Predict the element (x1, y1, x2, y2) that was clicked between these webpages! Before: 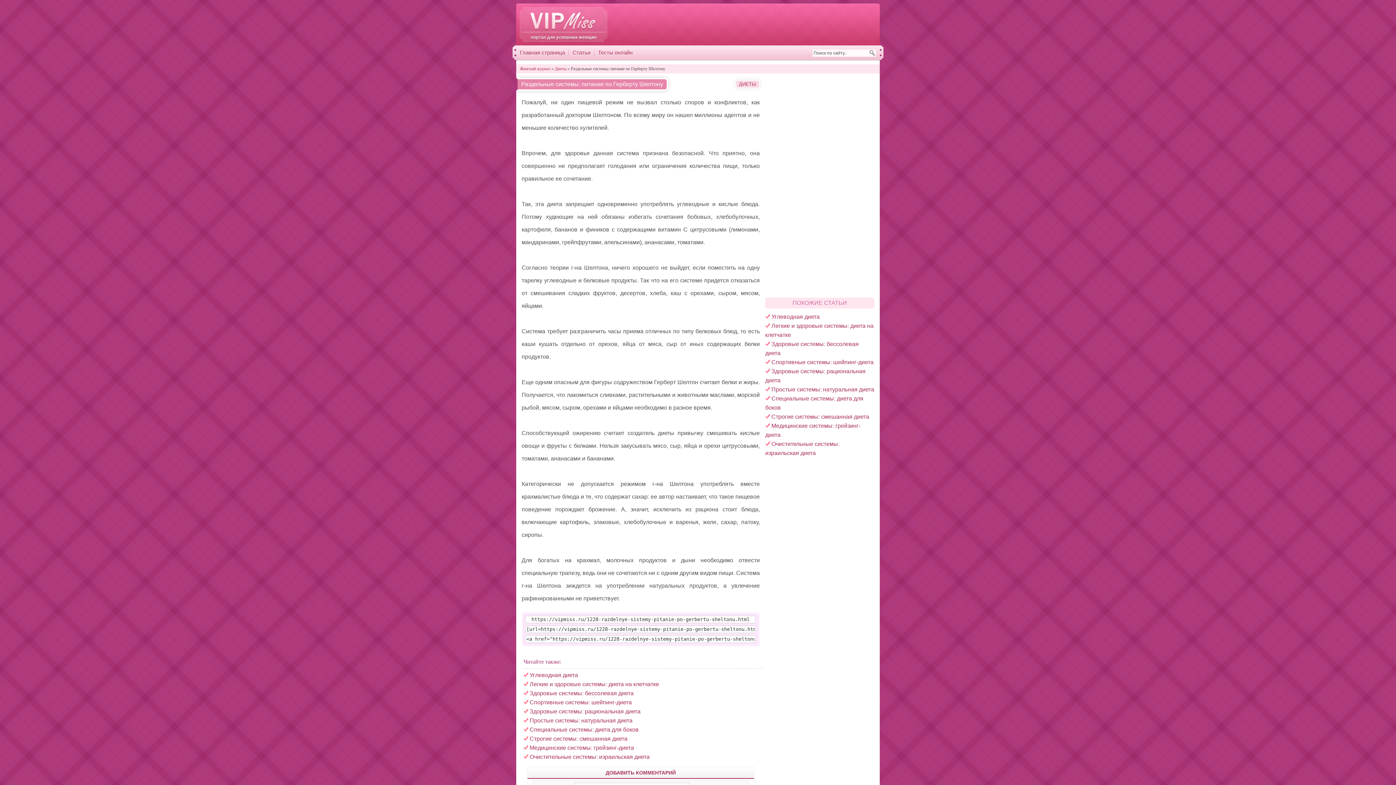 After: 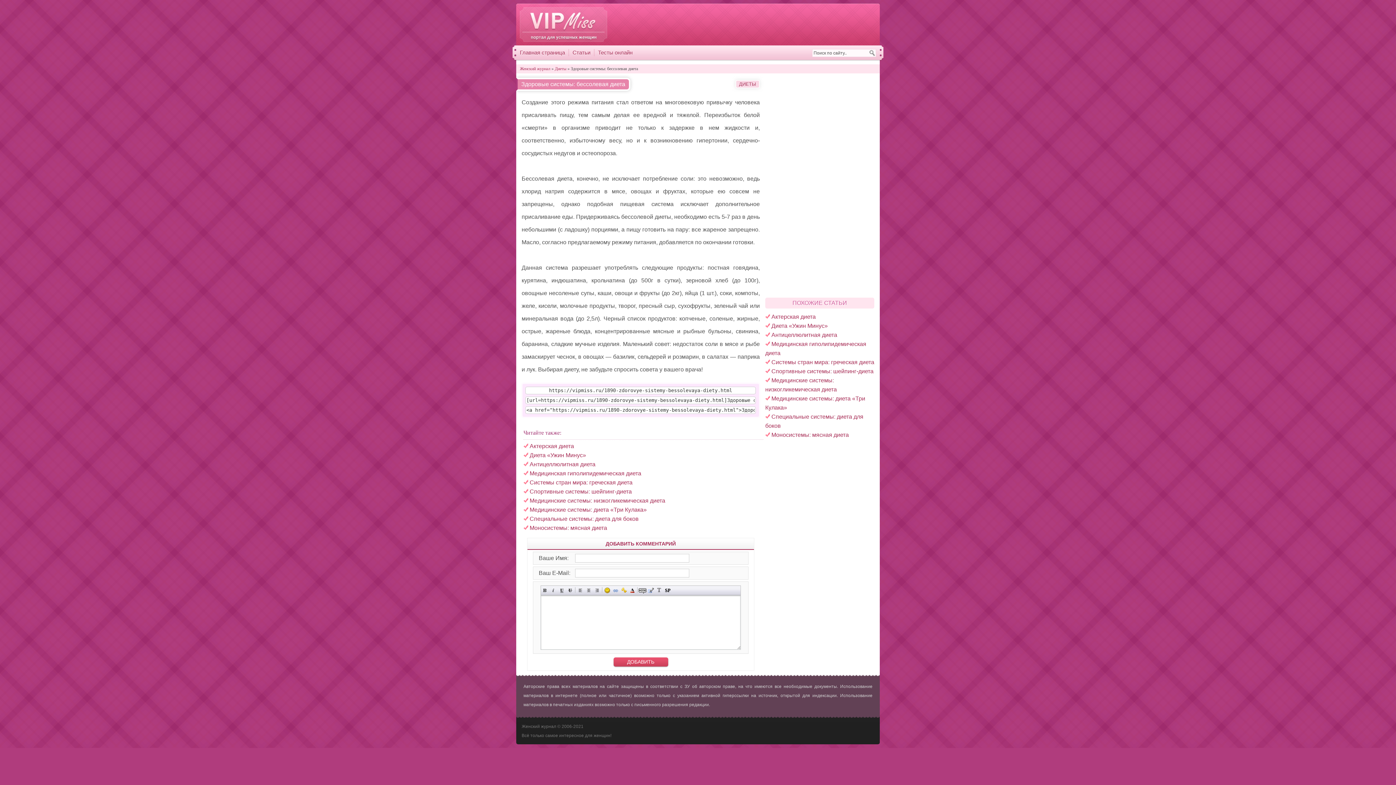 Action: bbox: (529, 690, 633, 696) label: Здоровые системы: бессолевая диета